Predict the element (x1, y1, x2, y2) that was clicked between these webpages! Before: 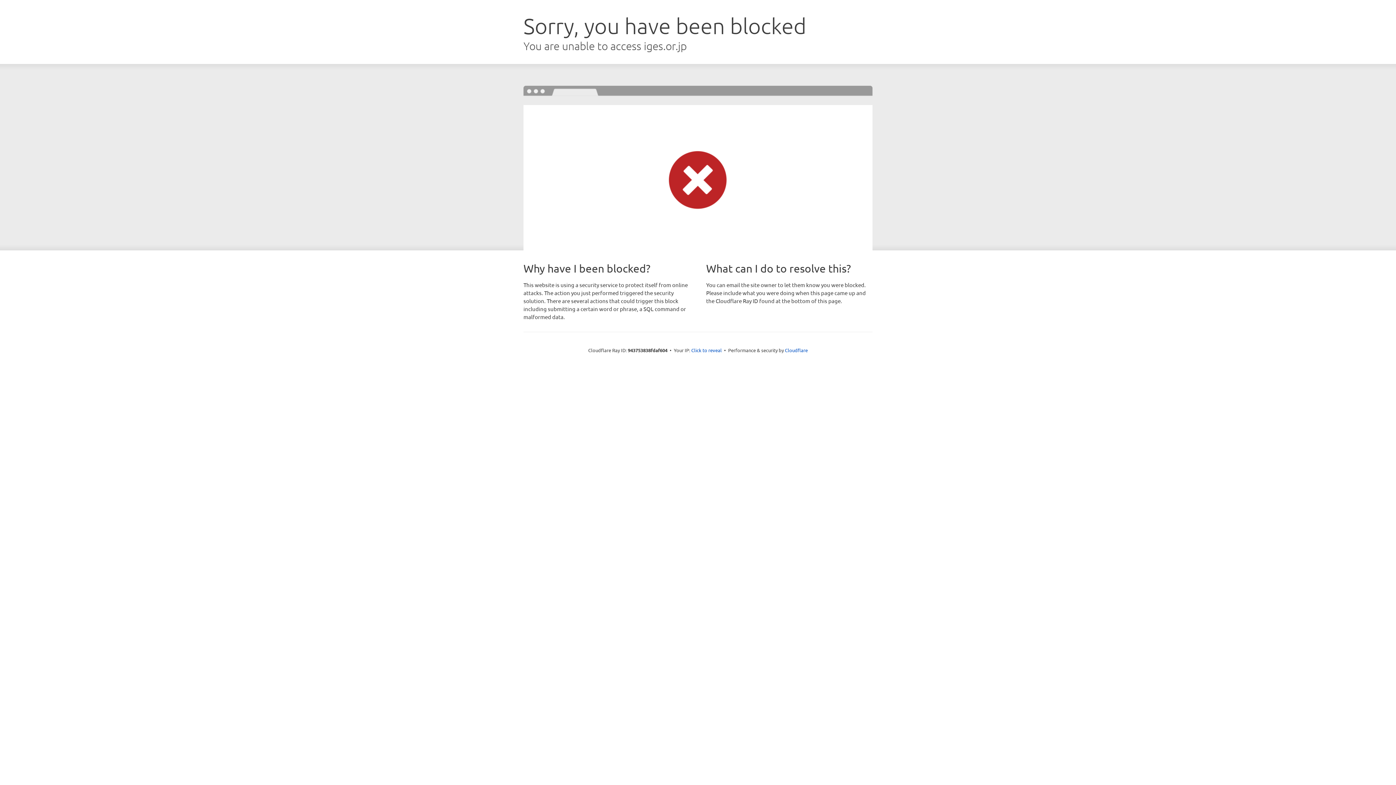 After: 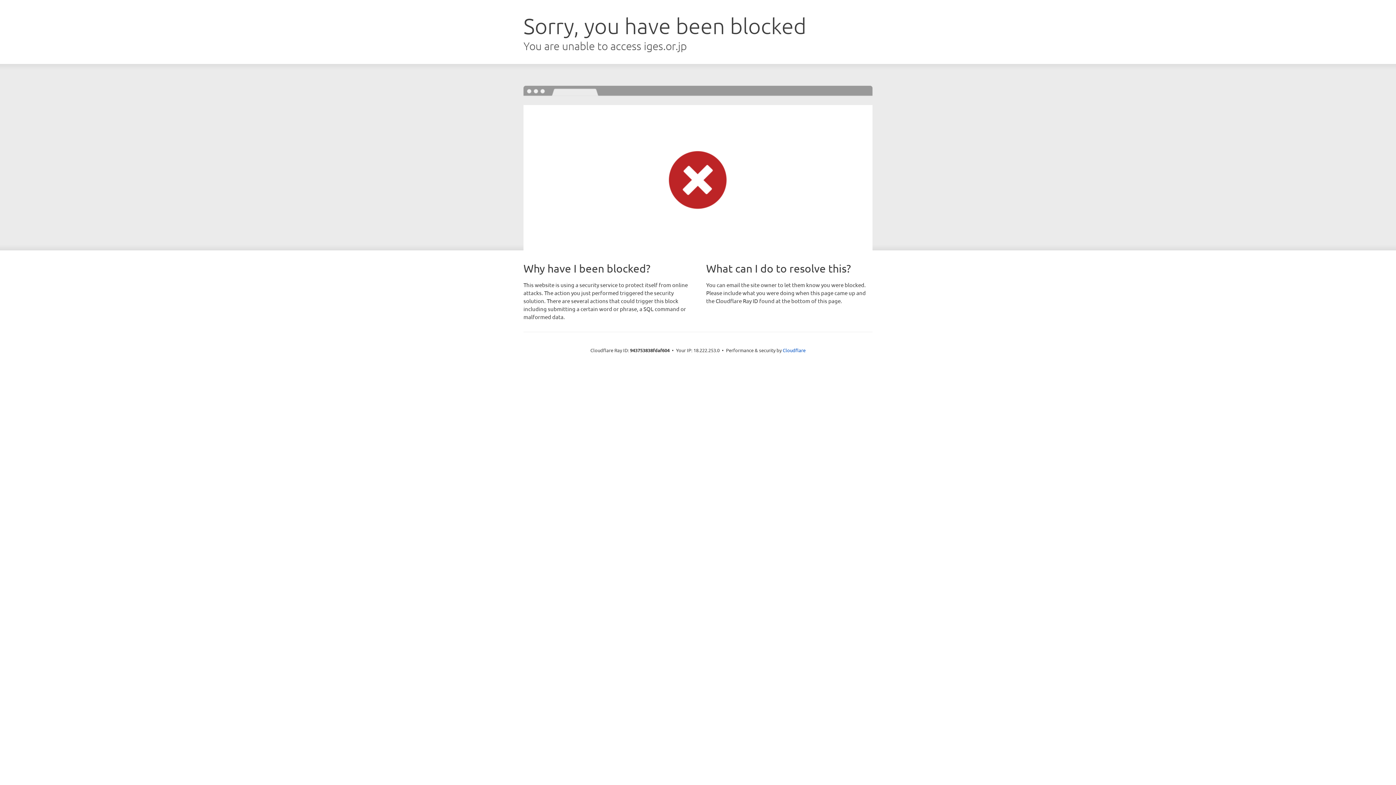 Action: bbox: (691, 346, 722, 353) label: Click to reveal